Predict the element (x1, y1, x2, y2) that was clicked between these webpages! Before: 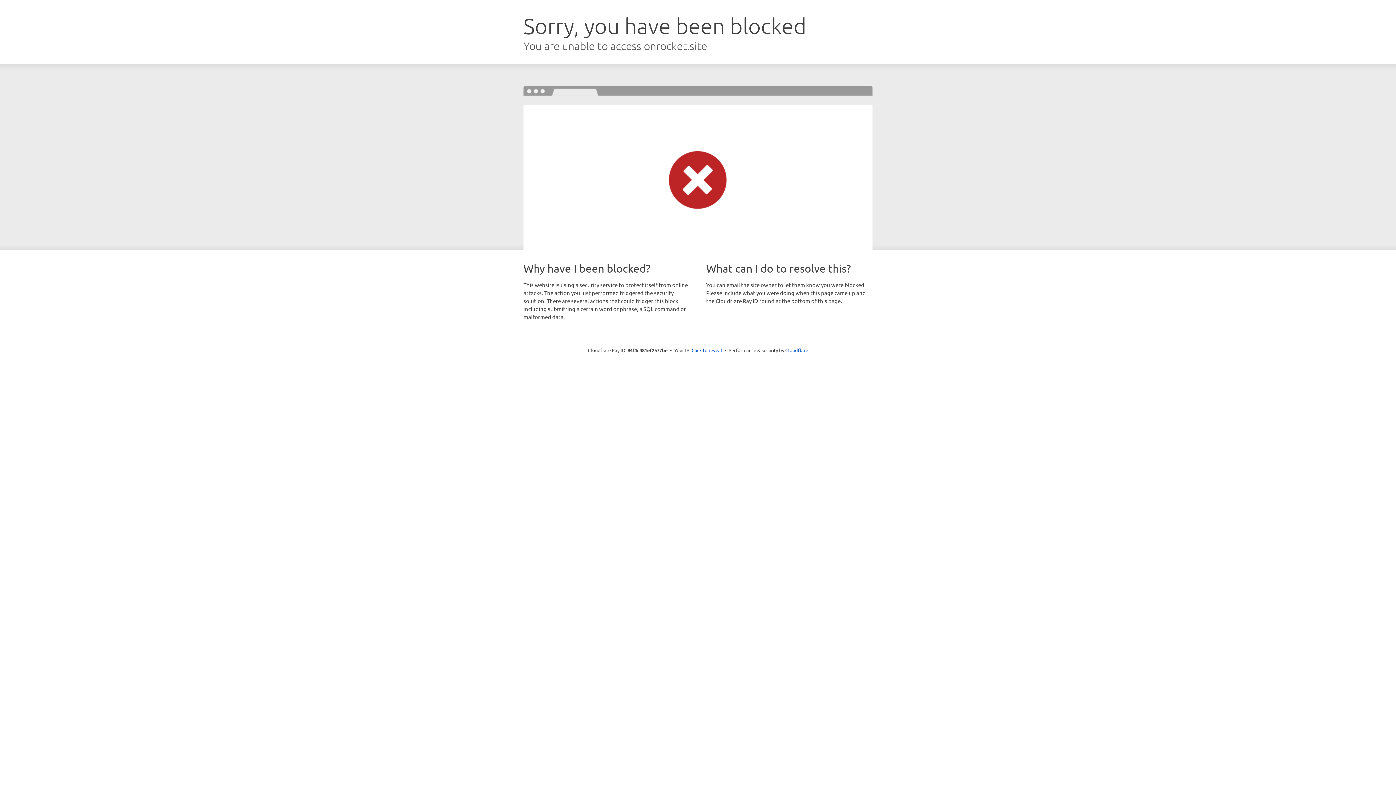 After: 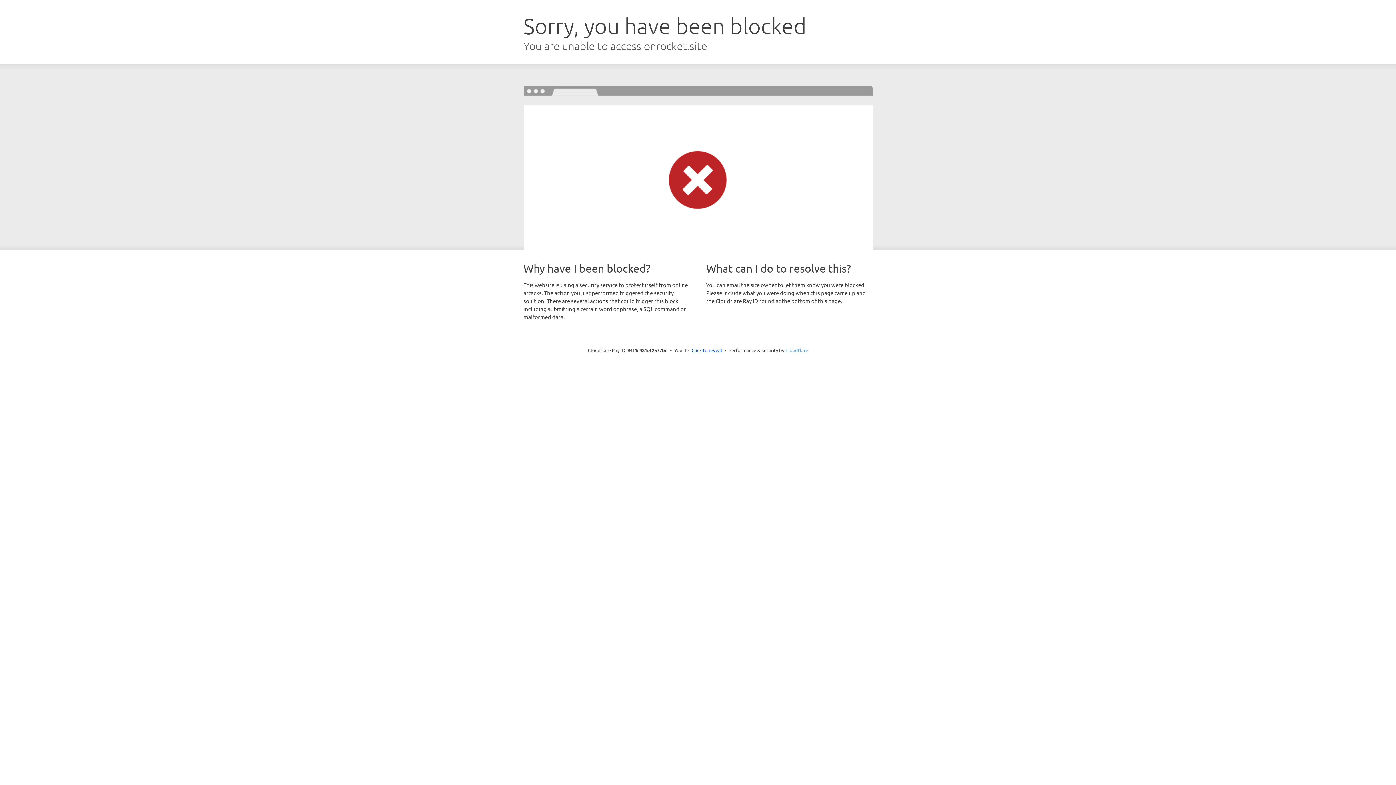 Action: label: Cloudflare bbox: (785, 347, 808, 353)